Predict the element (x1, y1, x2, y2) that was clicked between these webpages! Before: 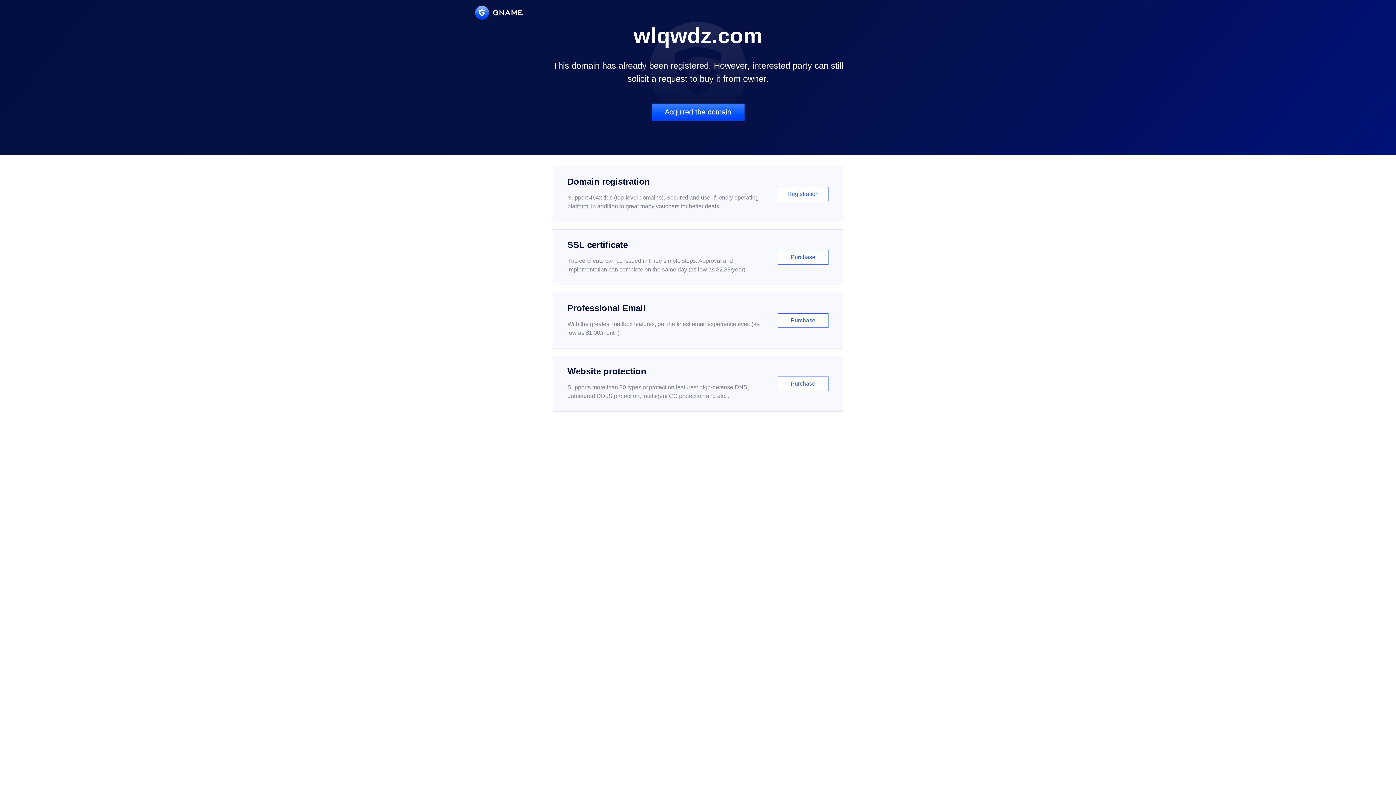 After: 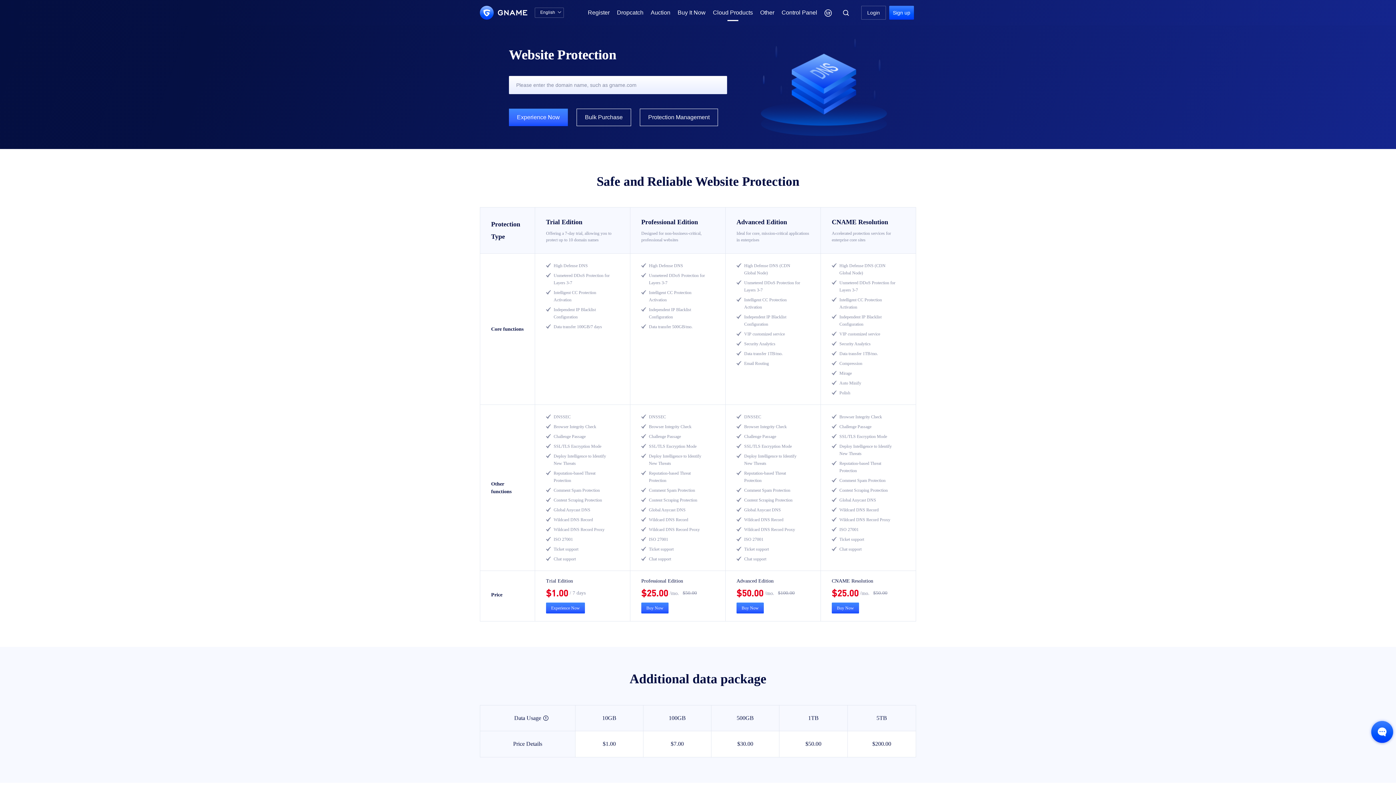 Action: bbox: (552, 356, 843, 412) label: Website protection

Supports more than 30 types of protection features: high-defense DNS, unmetered DDoS protection, intelligent CC protection and etc...

Purchase